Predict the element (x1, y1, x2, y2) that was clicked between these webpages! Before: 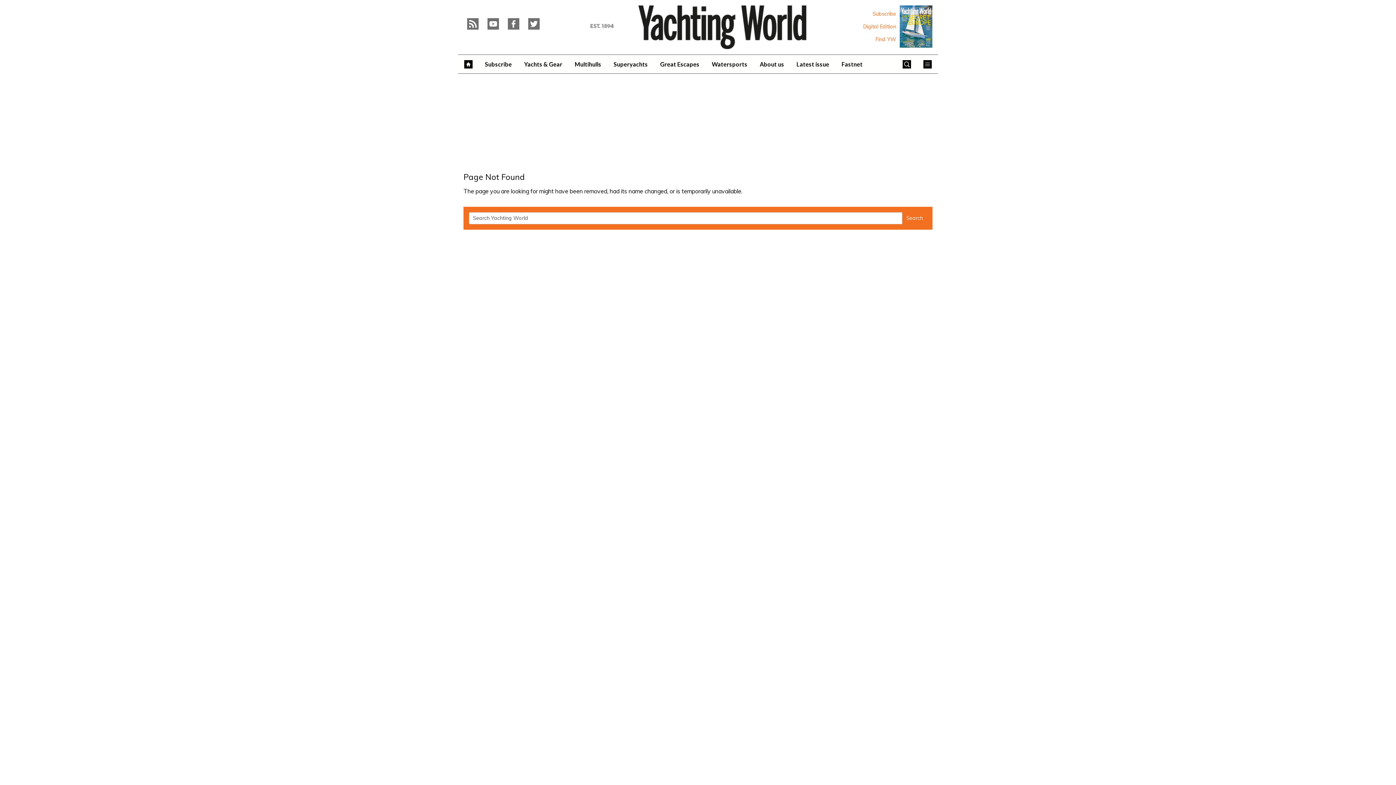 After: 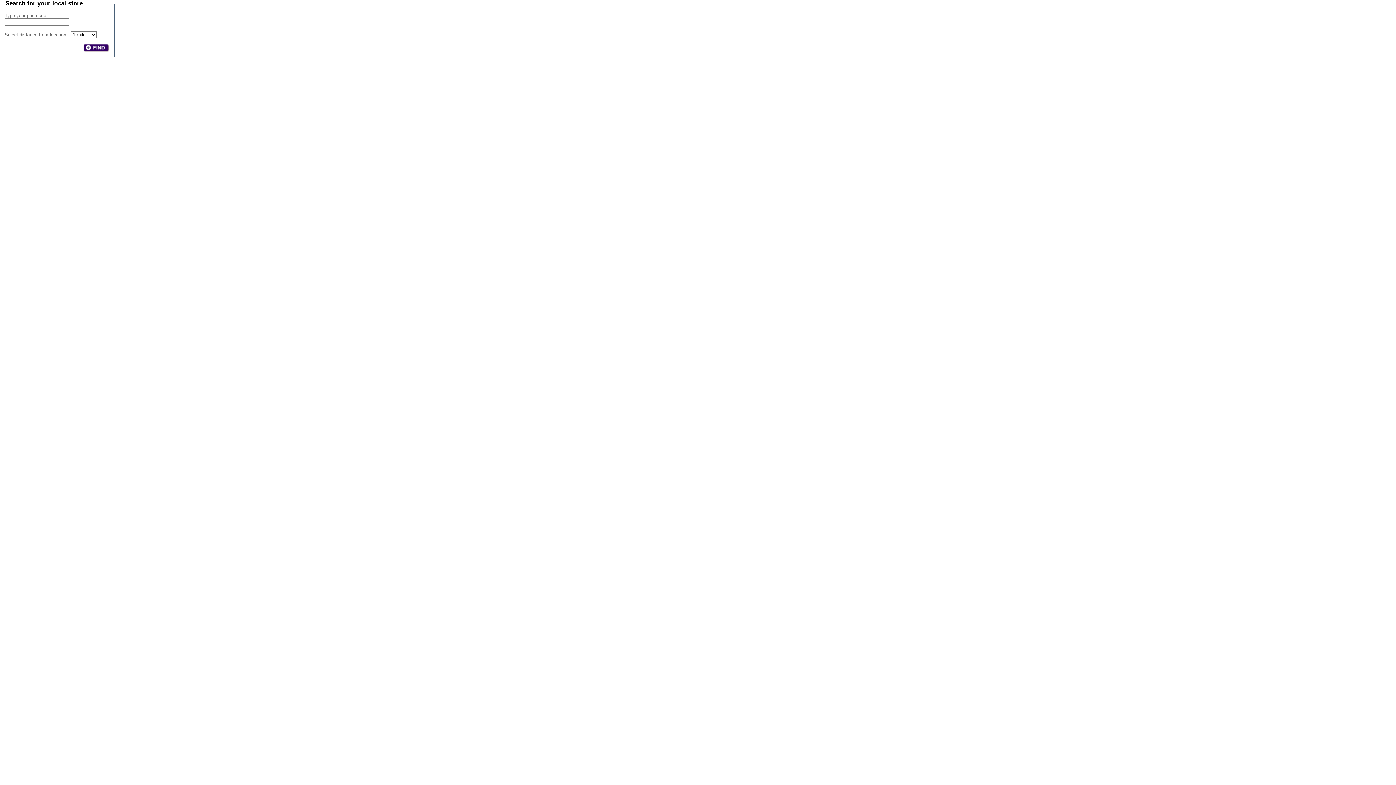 Action: label: Find YW bbox: (875, 36, 896, 42)